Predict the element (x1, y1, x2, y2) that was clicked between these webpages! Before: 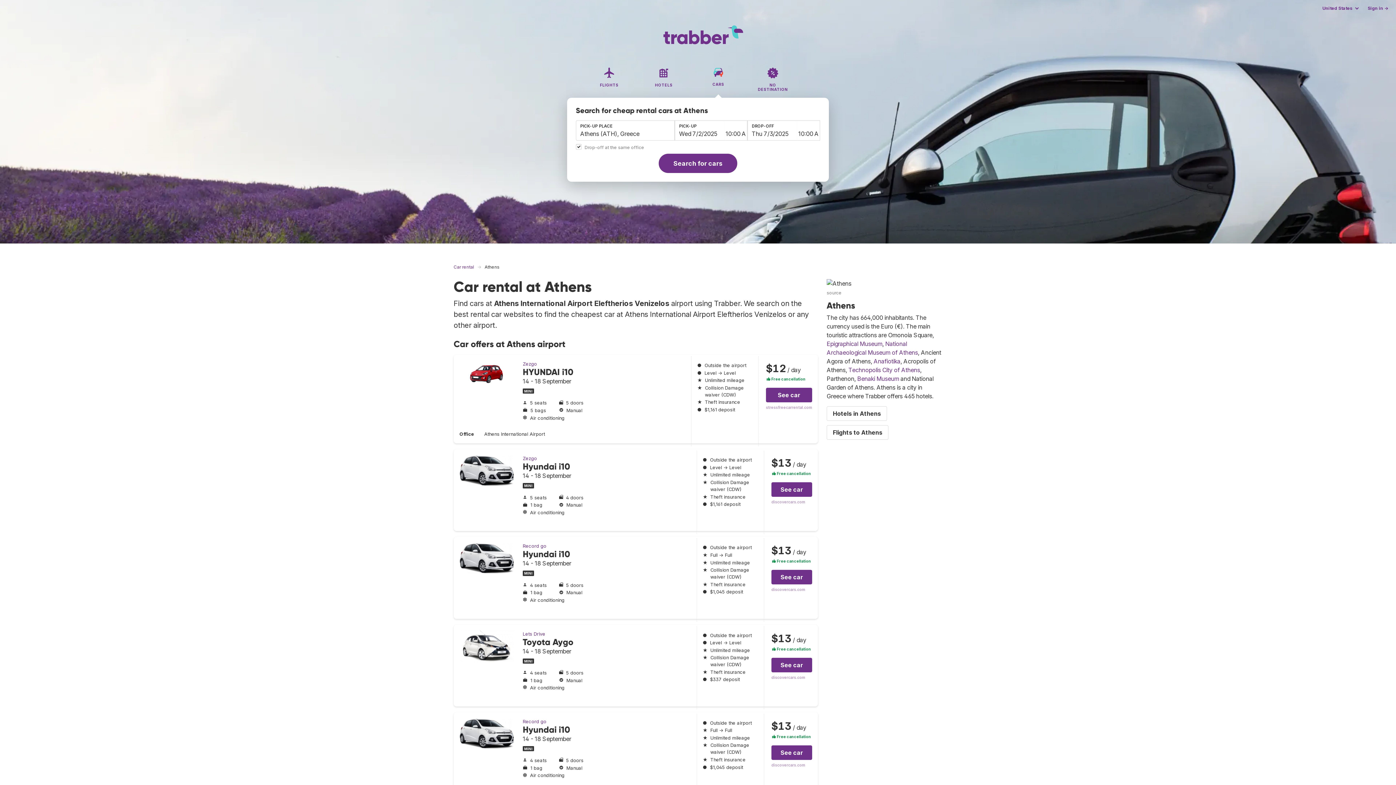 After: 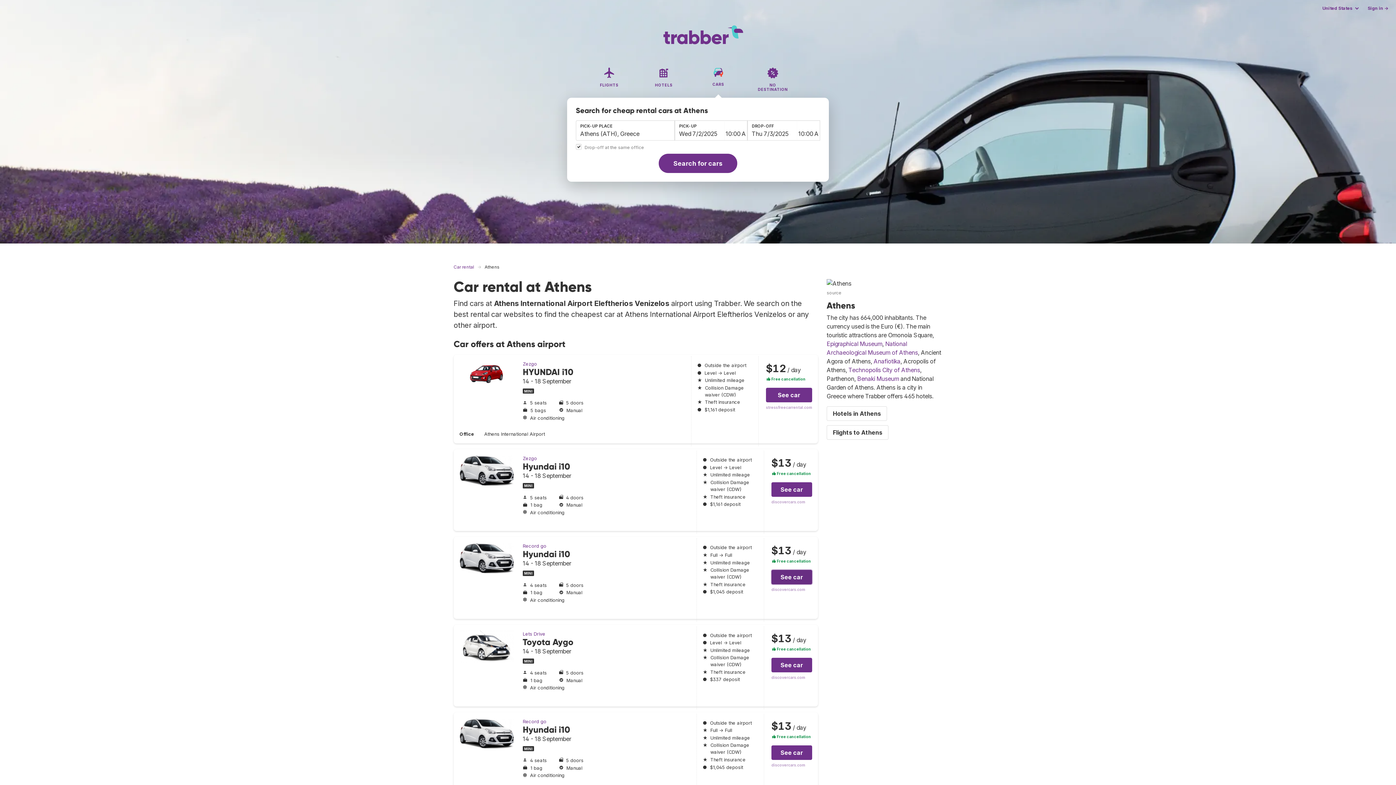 Action: bbox: (771, 570, 812, 584) label: See car